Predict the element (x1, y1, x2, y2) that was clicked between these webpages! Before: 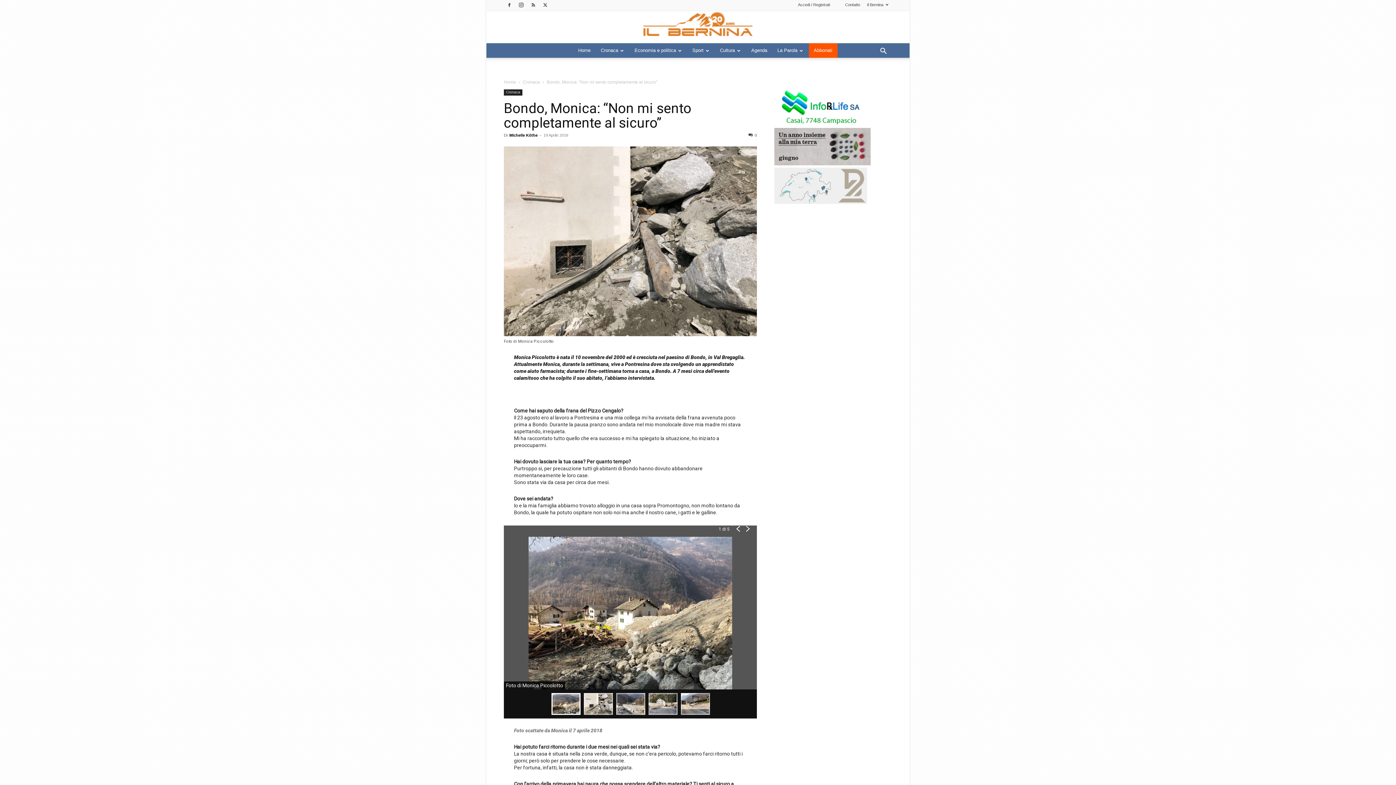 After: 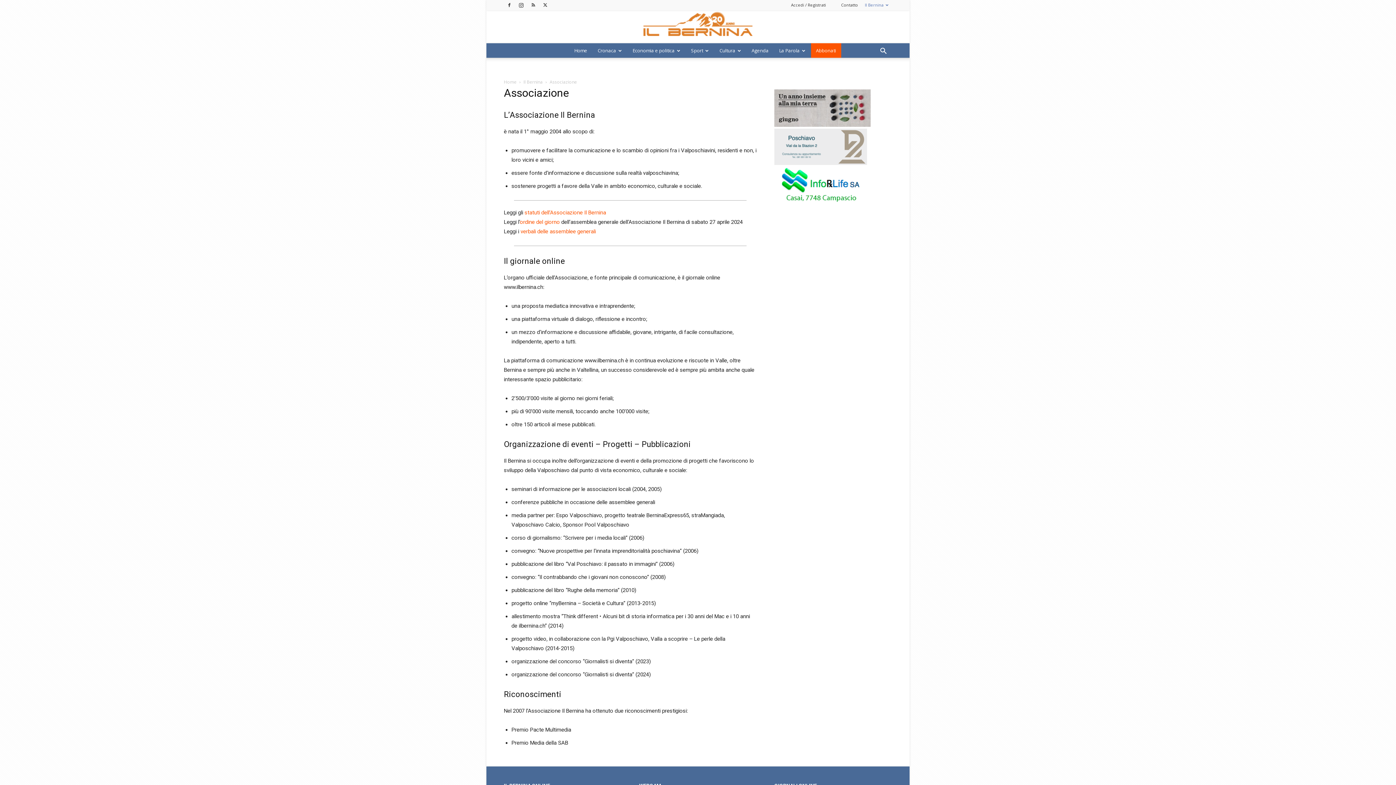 Action: label: Il Bernina bbox: (867, 2, 888, 6)